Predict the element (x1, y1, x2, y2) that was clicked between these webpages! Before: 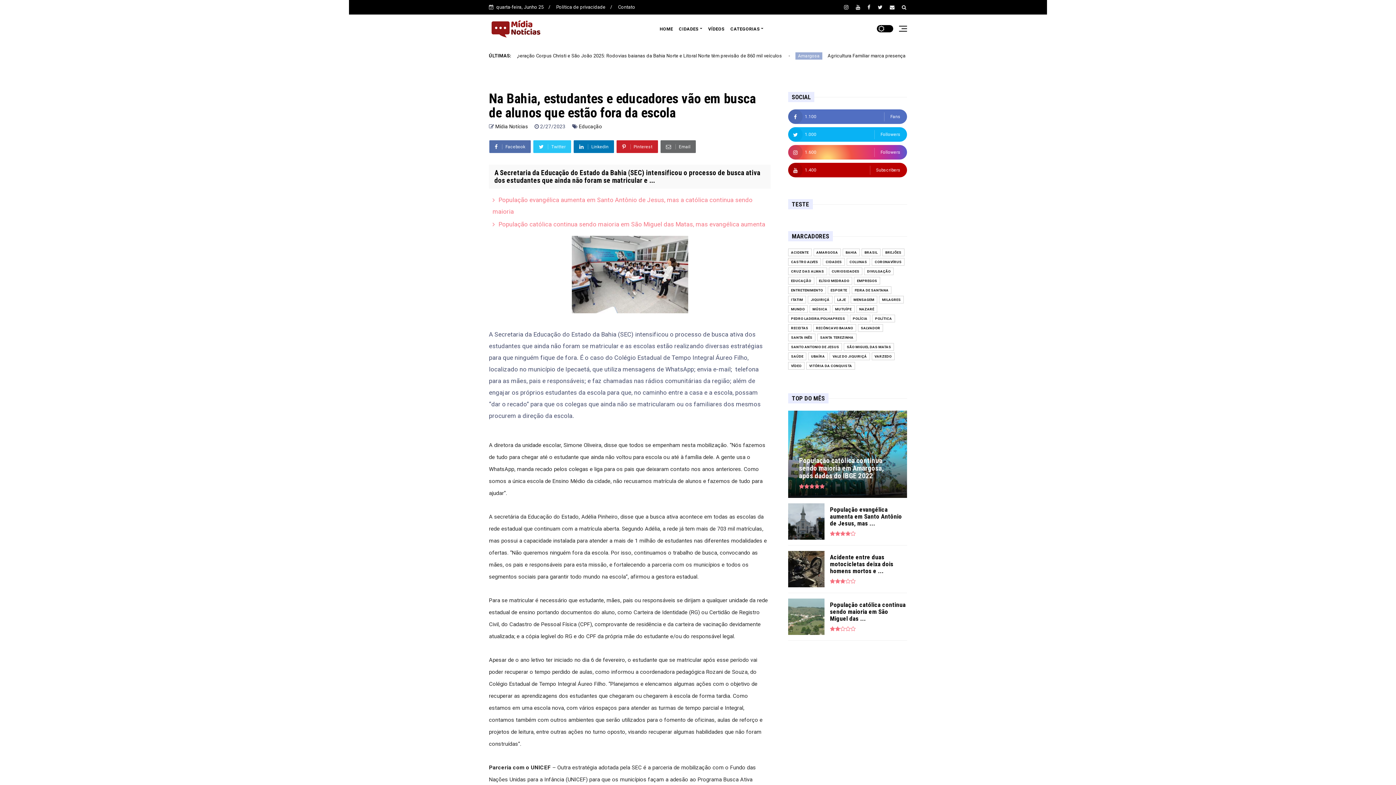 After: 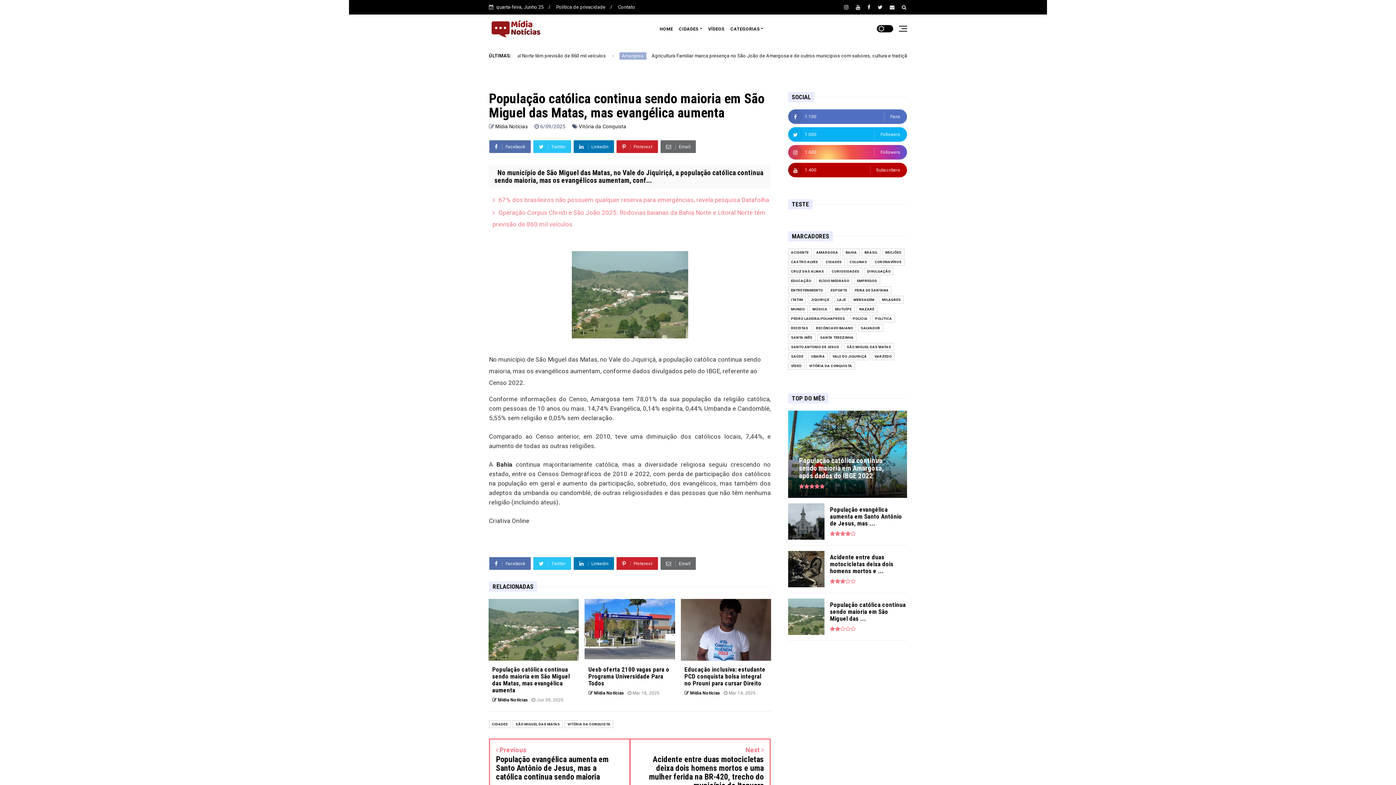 Action: bbox: (498, 220, 765, 228) label: População católica continua sendo maioria em São Miguel das Matas, mas evangélica aumenta